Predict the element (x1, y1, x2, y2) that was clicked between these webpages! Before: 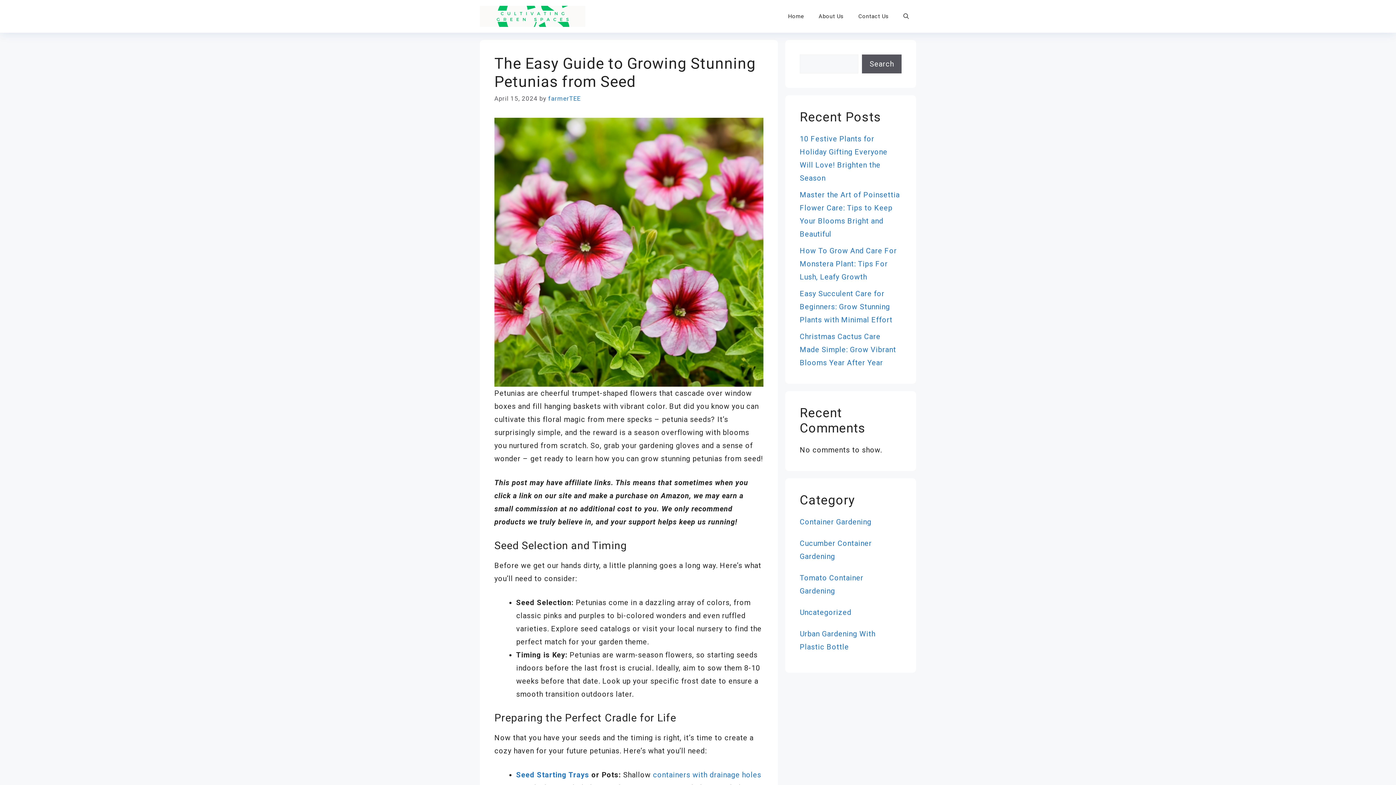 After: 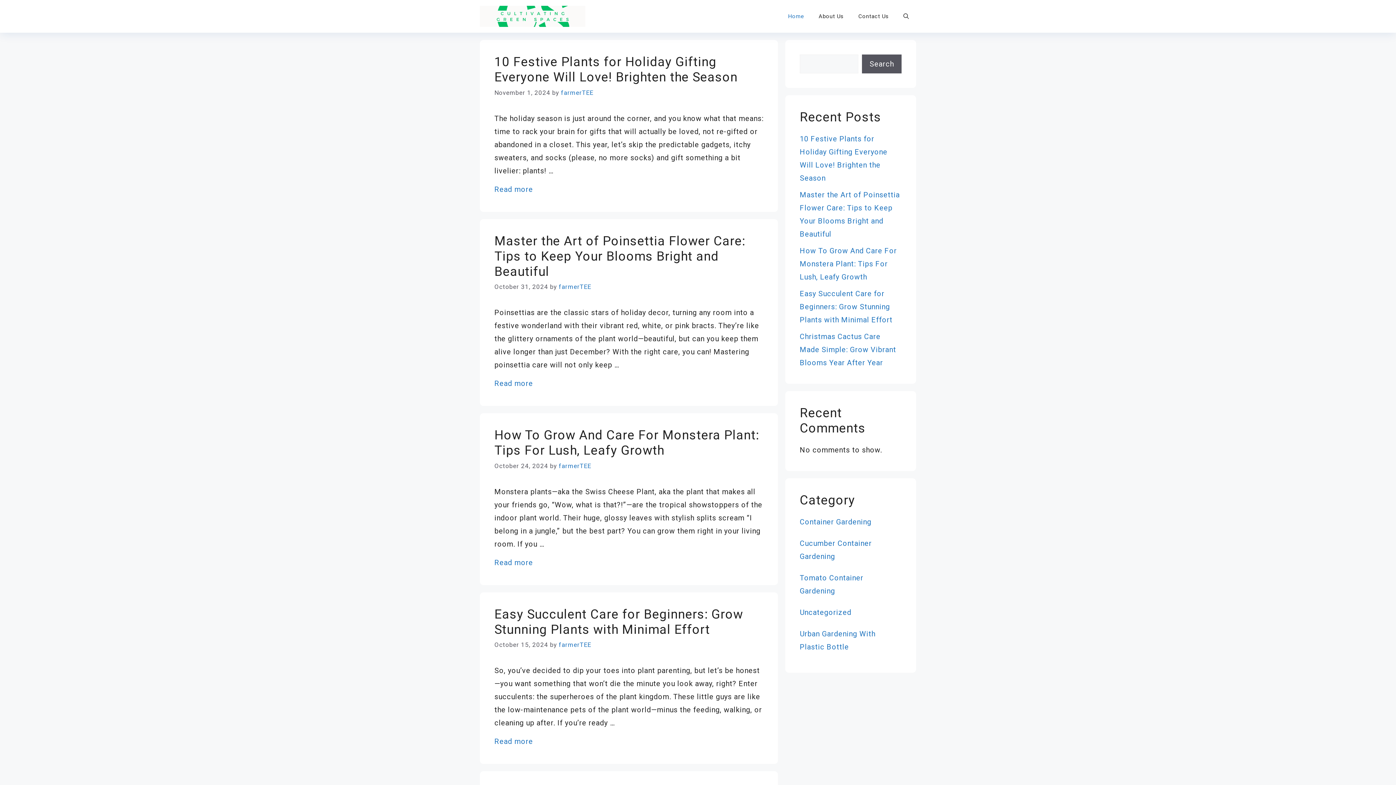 Action: label: Home bbox: (781, 5, 811, 27)